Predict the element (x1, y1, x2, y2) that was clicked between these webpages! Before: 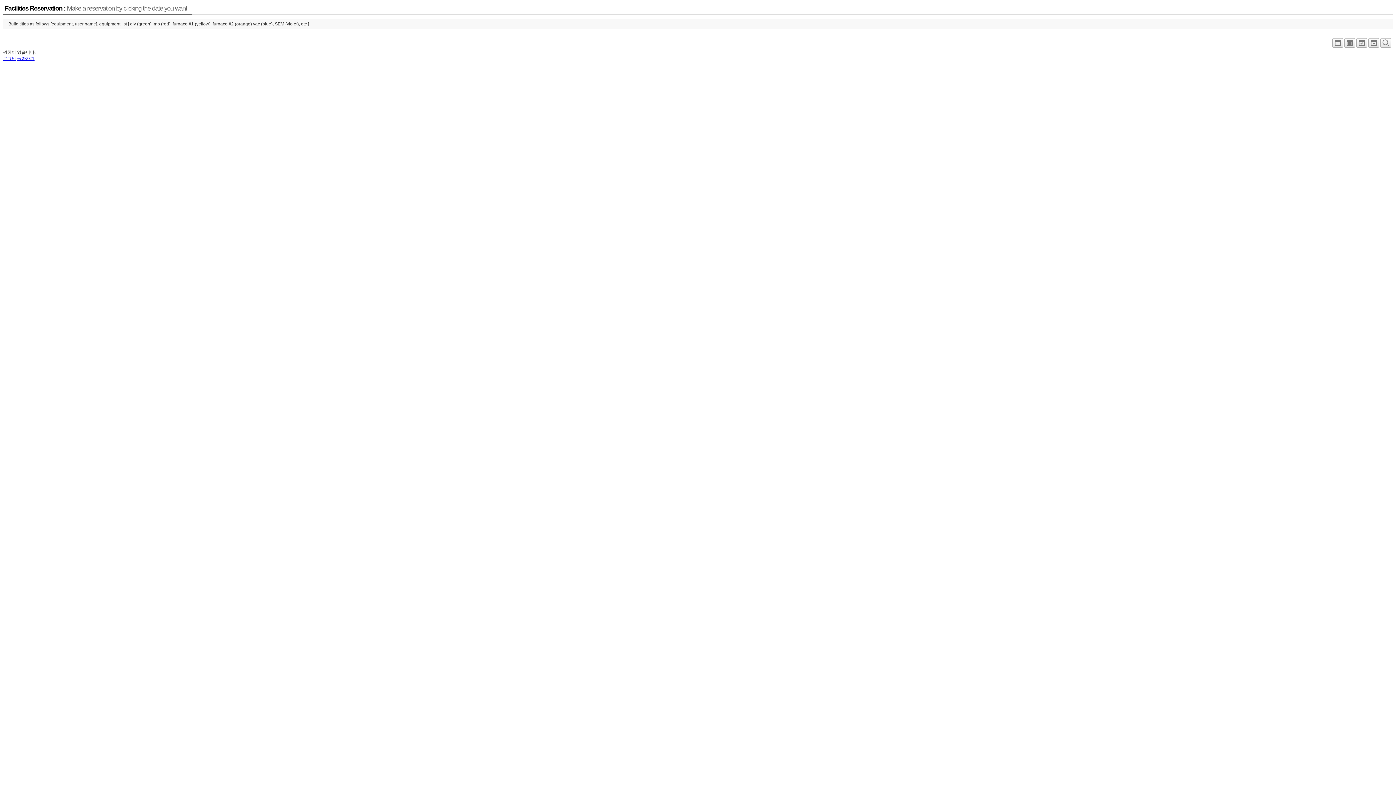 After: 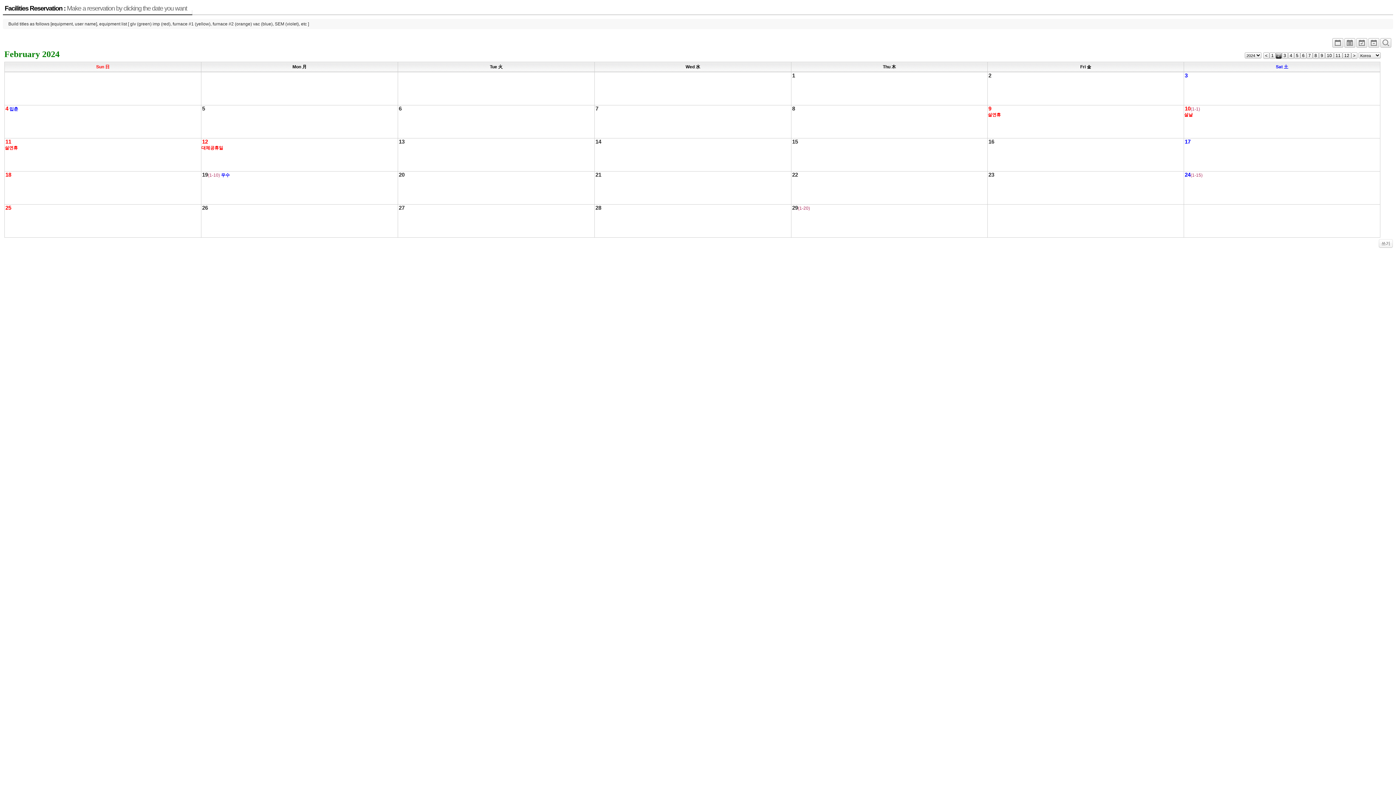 Action: bbox: (1332, 42, 1343, 47)